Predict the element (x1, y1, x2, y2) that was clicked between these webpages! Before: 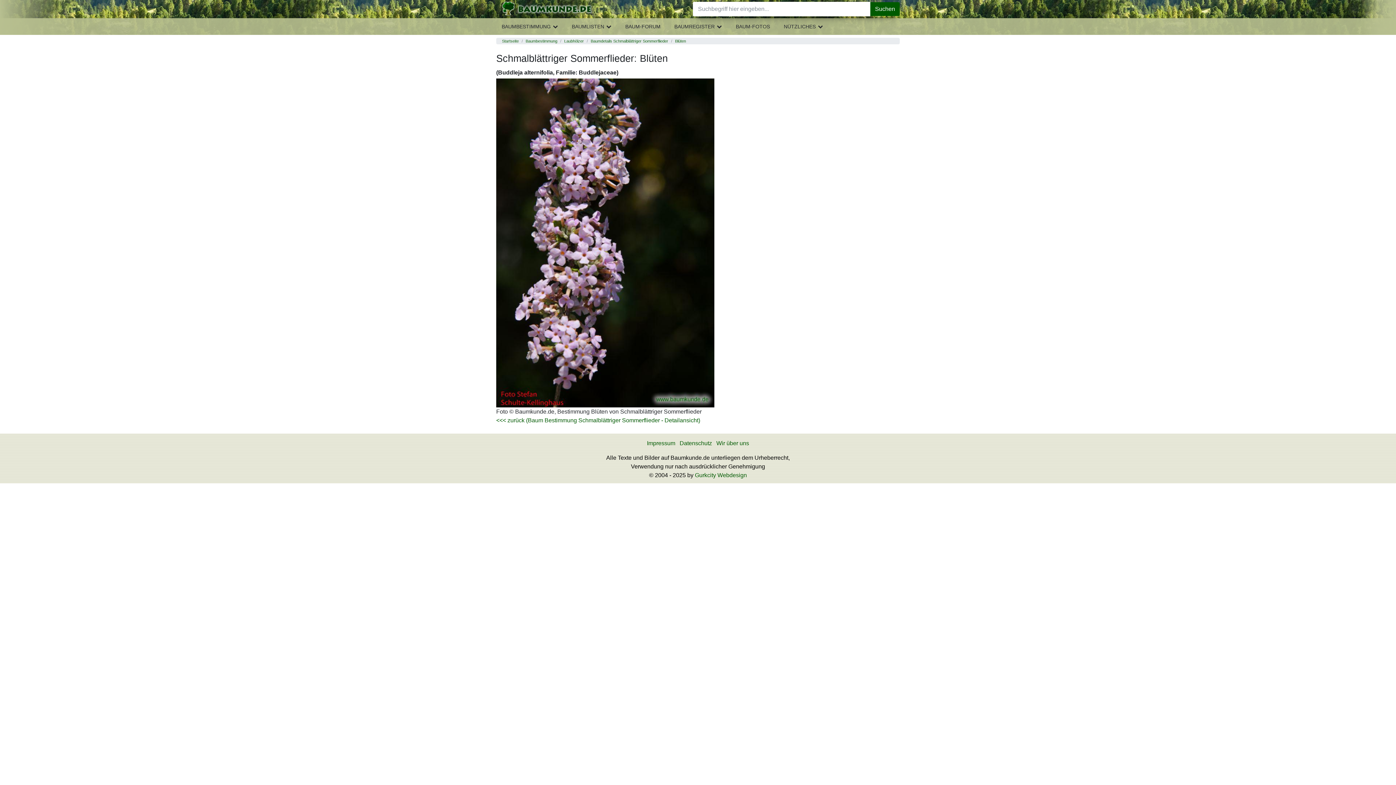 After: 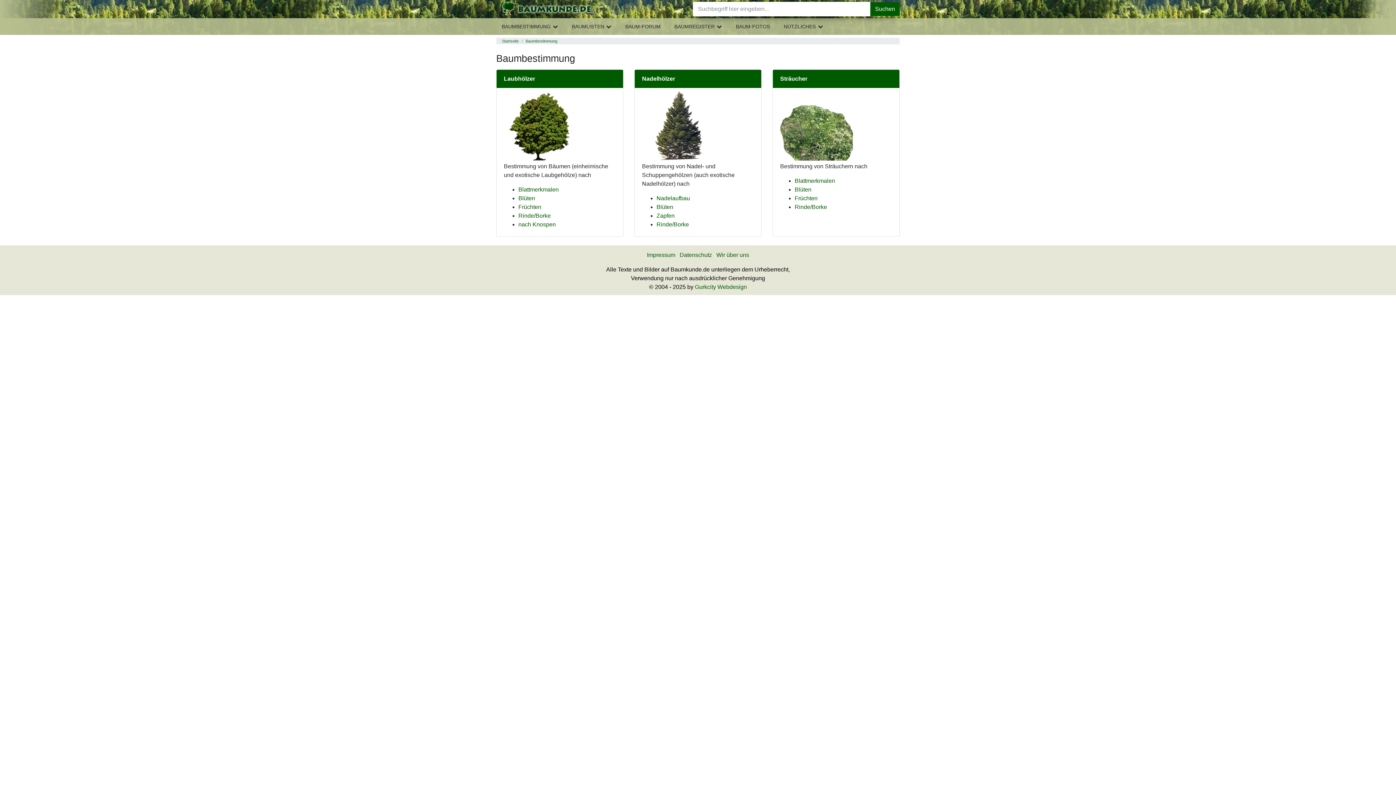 Action: bbox: (525, 38, 557, 43) label: Baumbestimmung